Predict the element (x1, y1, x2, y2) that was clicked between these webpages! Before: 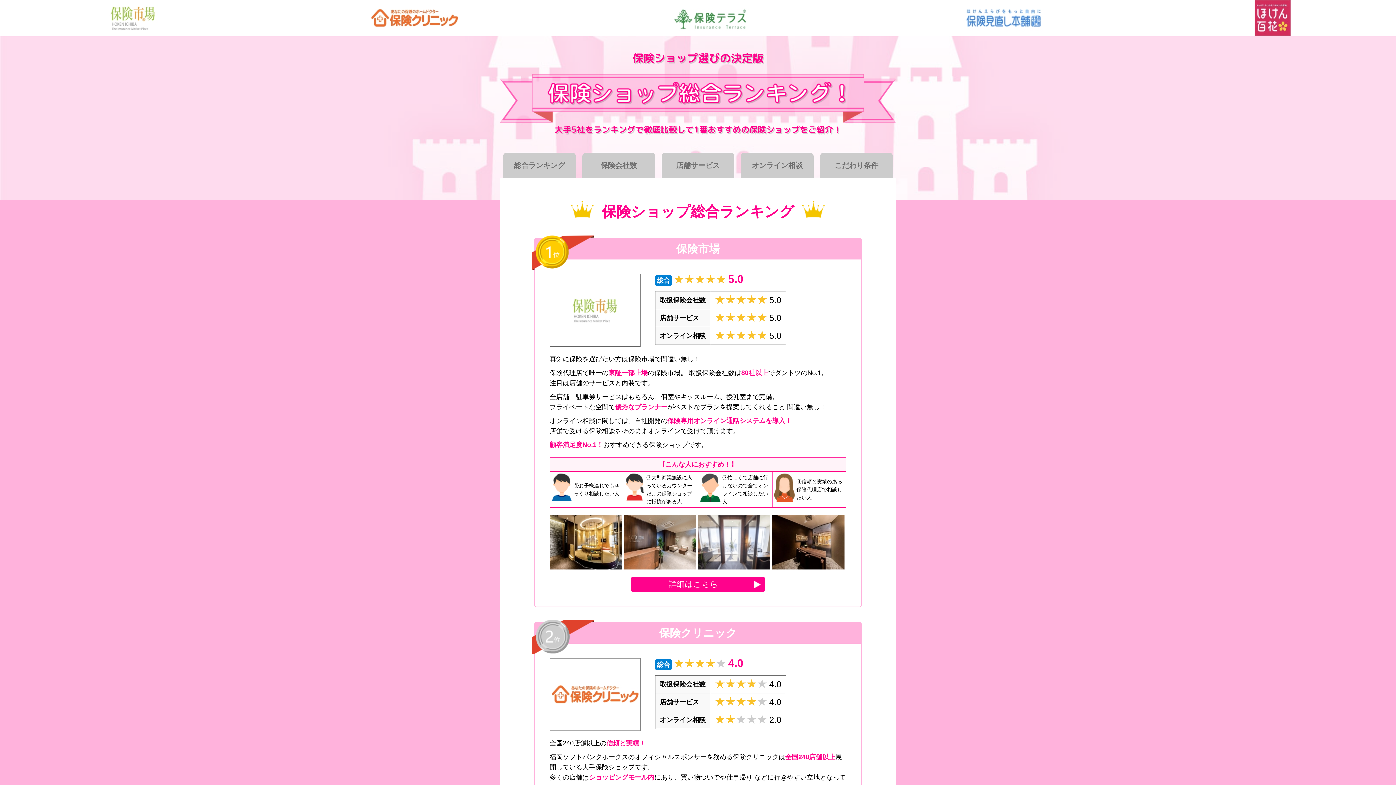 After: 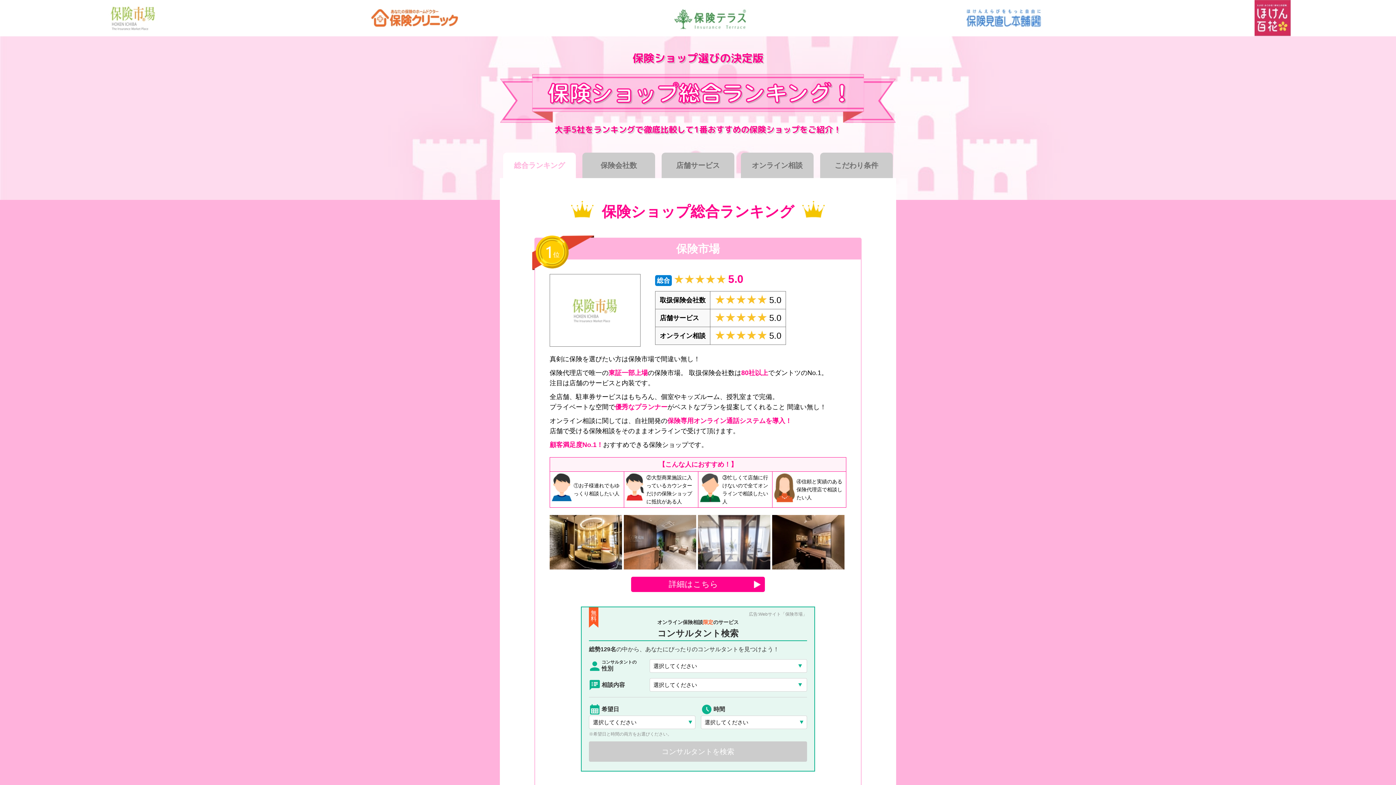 Action: label: 総合ランキング bbox: (503, 152, 576, 178)